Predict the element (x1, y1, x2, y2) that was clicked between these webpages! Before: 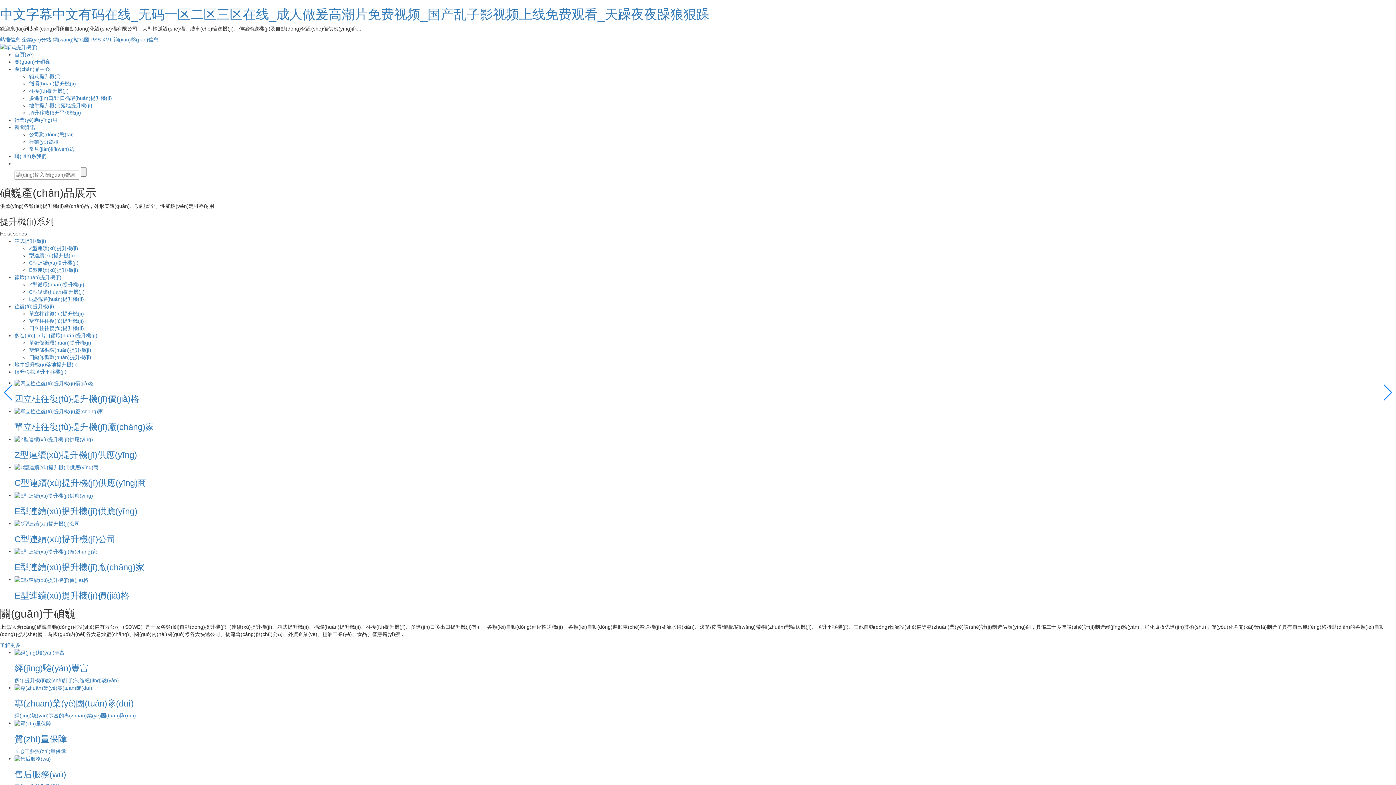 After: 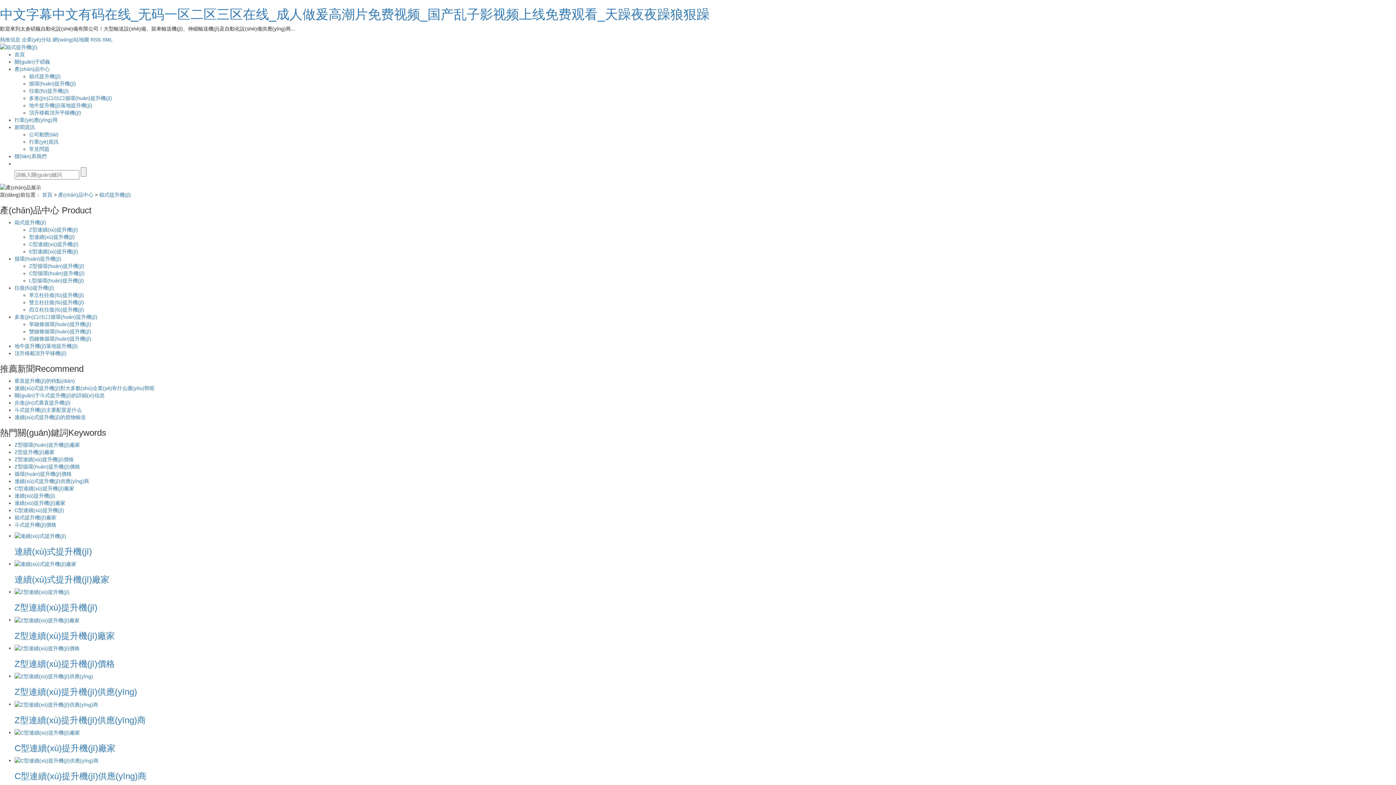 Action: bbox: (14, 238, 46, 244) label: 箱式提升機(jī)